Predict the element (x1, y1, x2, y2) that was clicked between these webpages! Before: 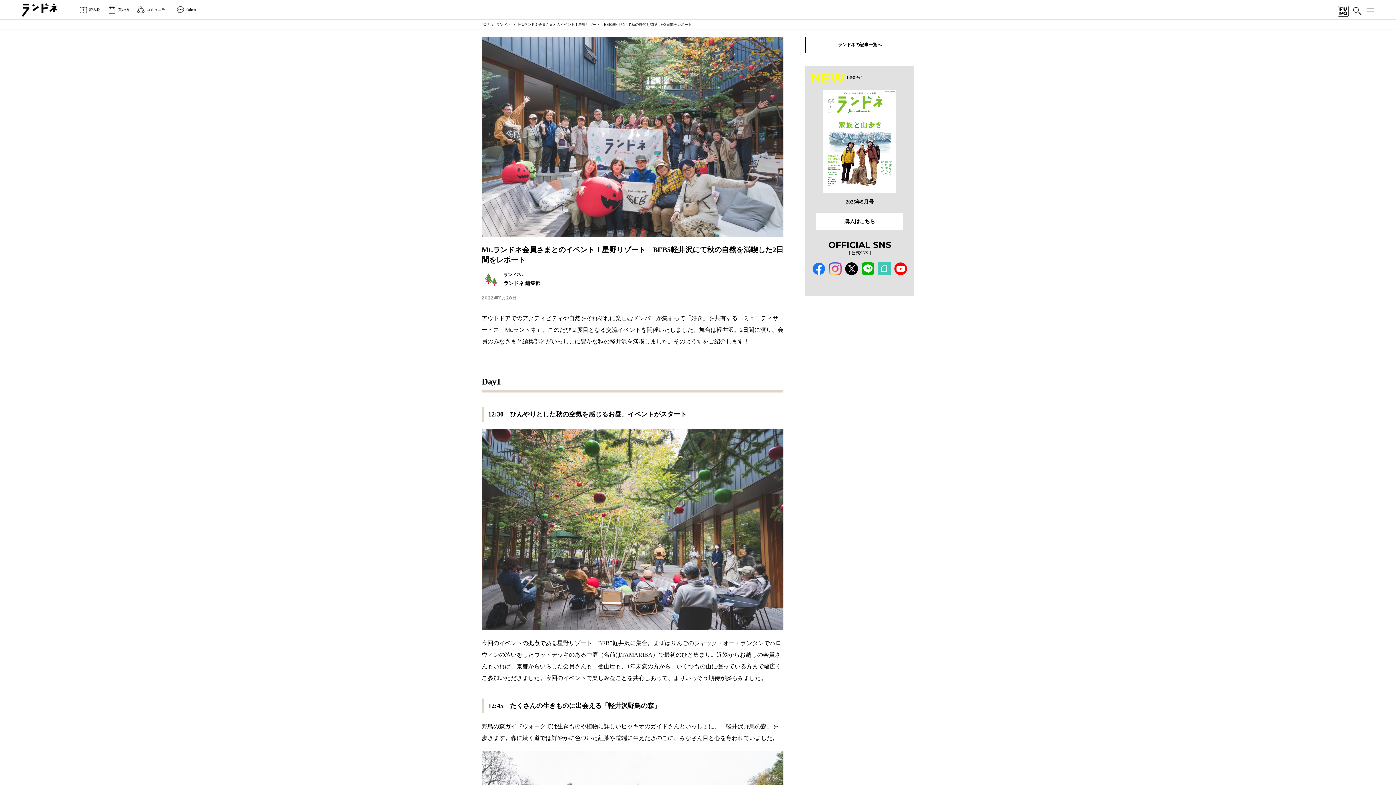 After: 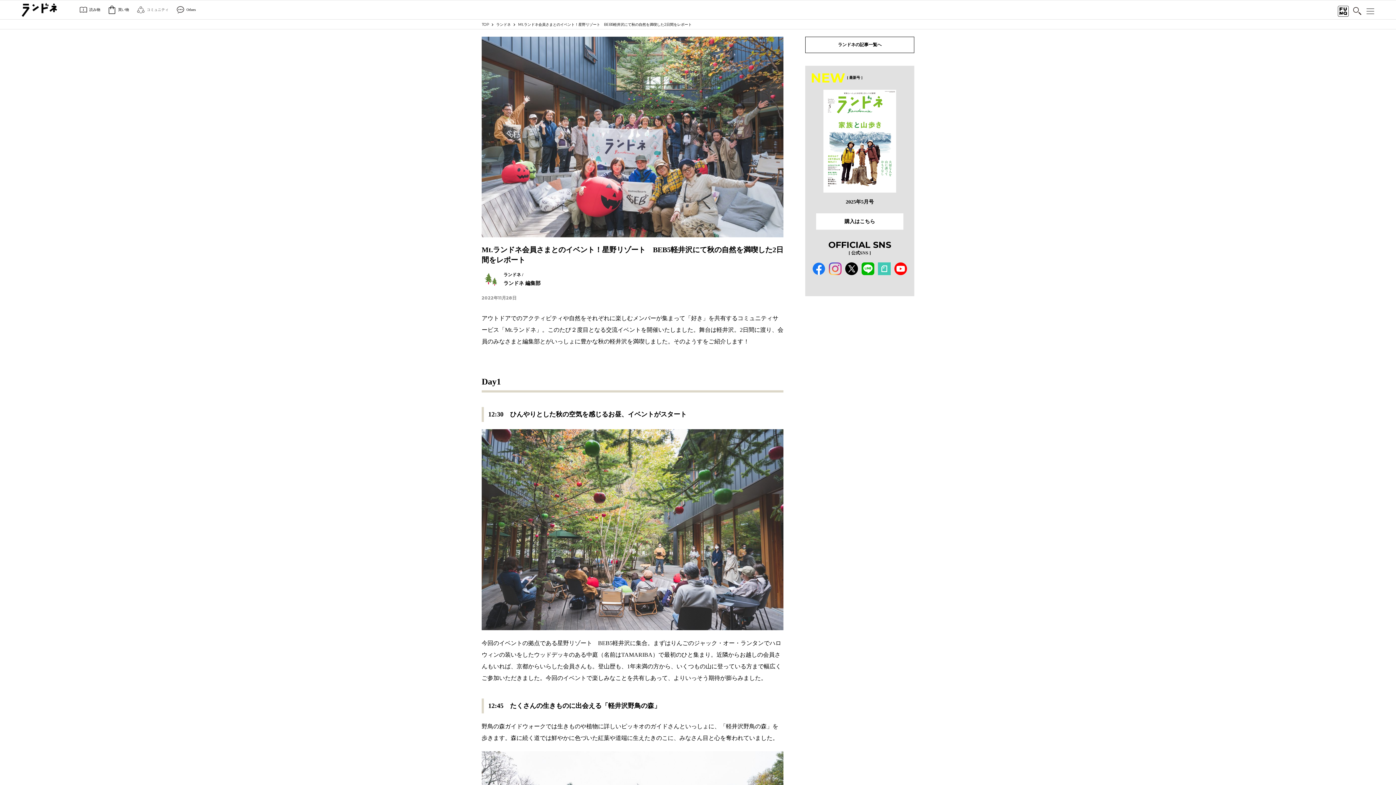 Action: label: コミュニティ bbox: (136, 5, 168, 14)